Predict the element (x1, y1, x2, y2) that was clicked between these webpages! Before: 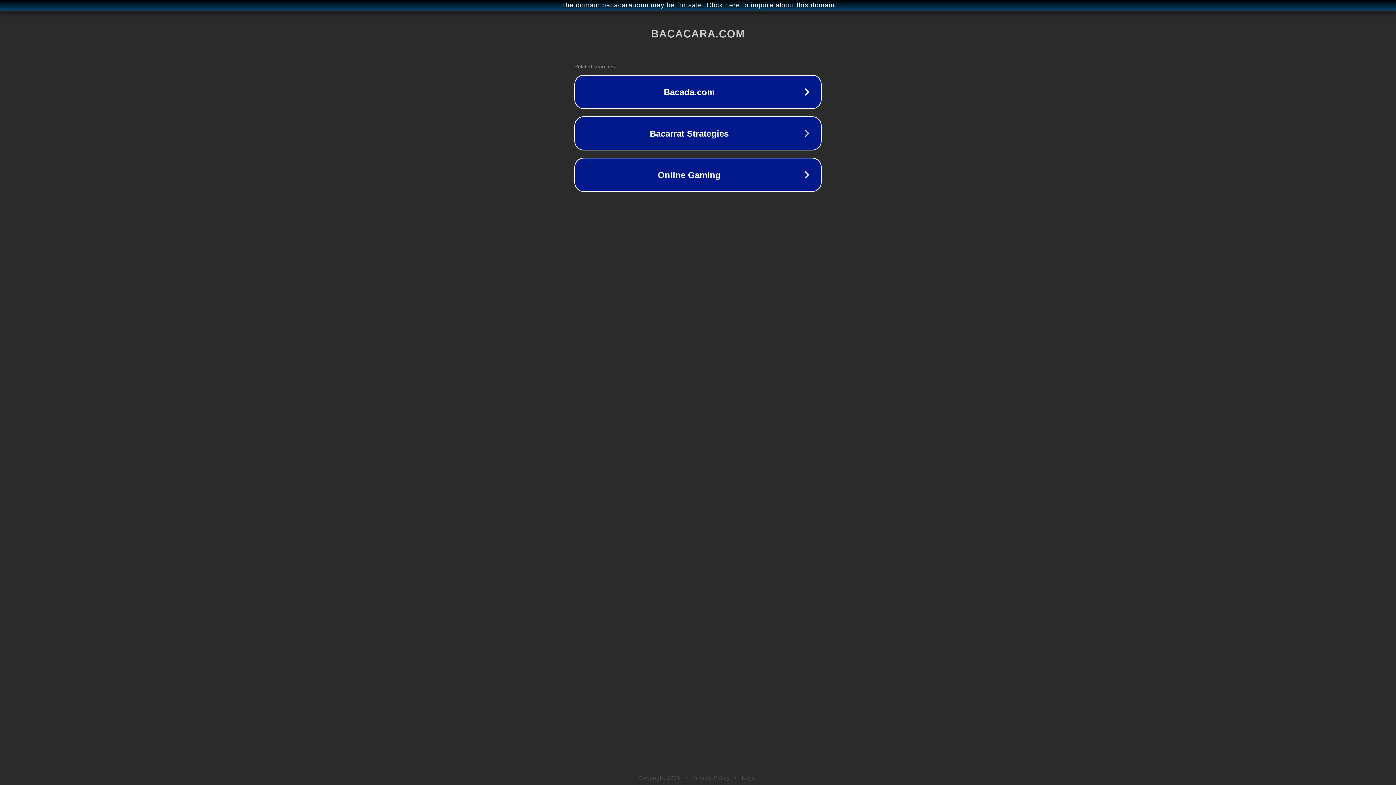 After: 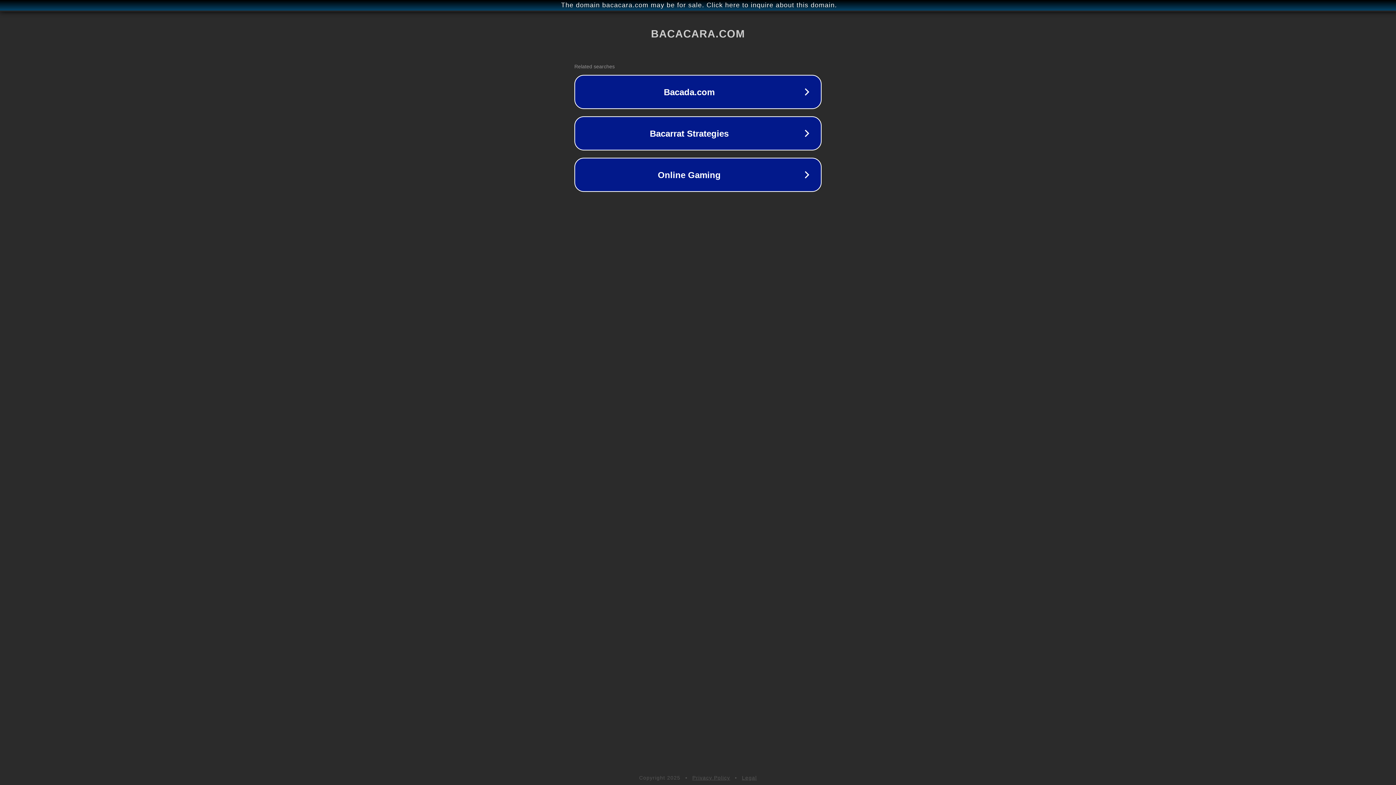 Action: label: Privacy Policy bbox: (692, 775, 730, 781)